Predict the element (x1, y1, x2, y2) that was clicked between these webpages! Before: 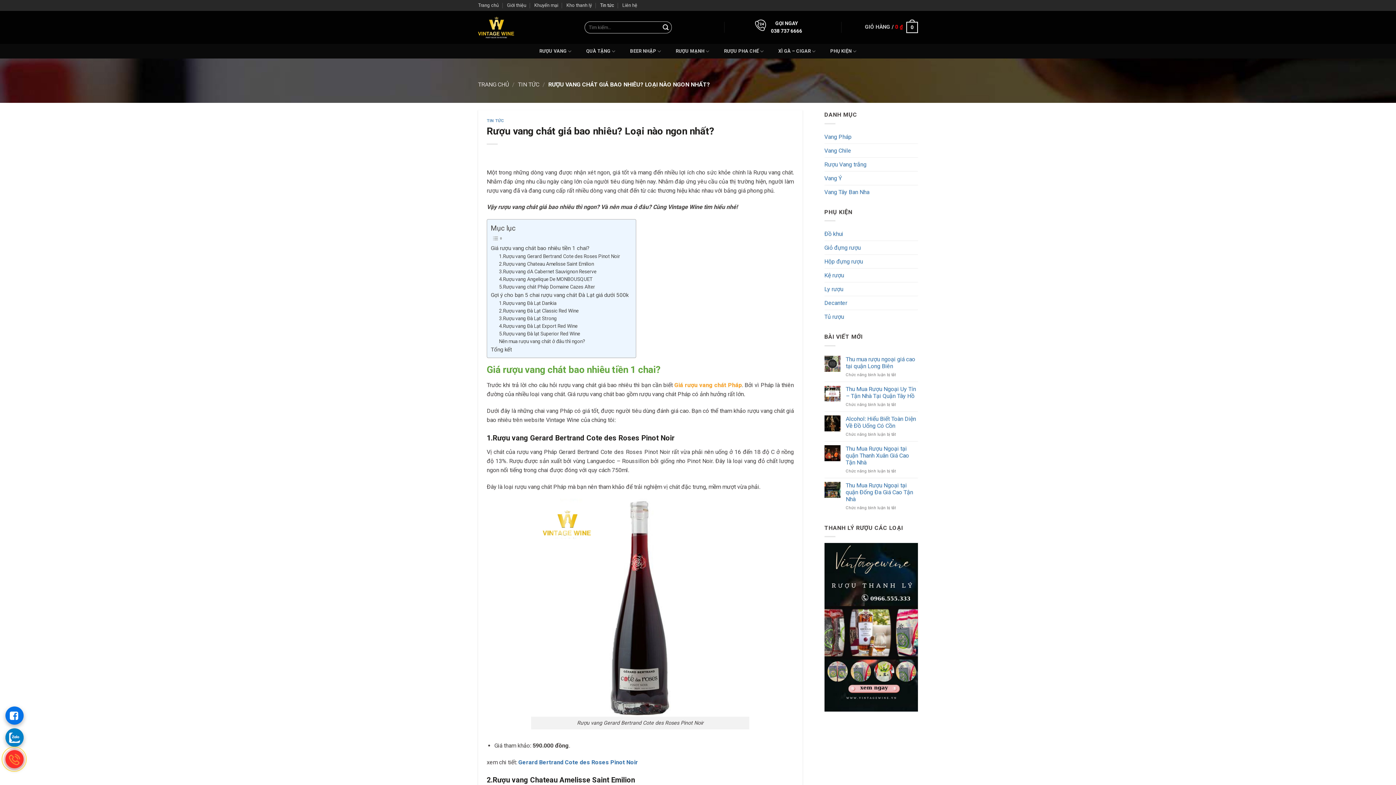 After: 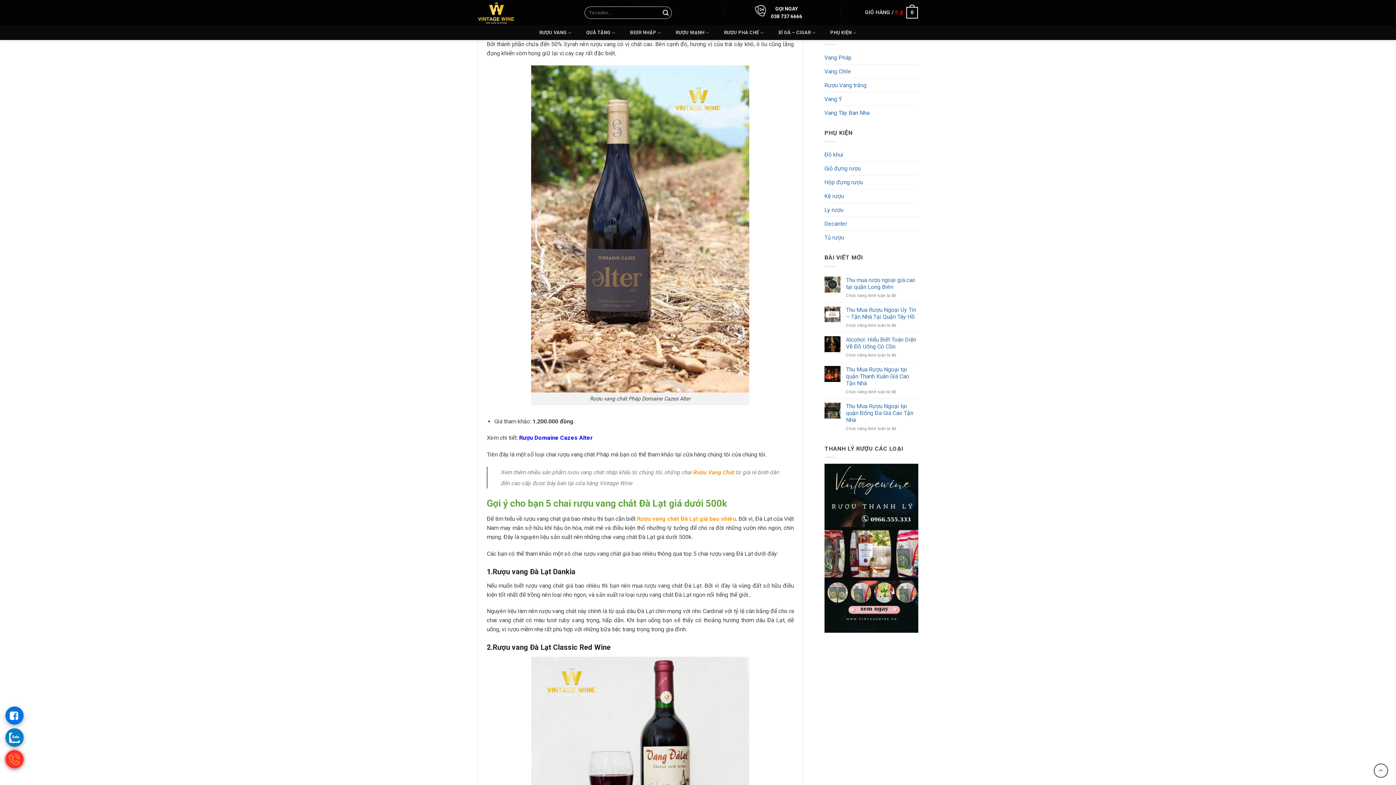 Action: bbox: (499, 283, 595, 291) label: 5.Rượu vang chát Pháp Domaine Cazes Alter